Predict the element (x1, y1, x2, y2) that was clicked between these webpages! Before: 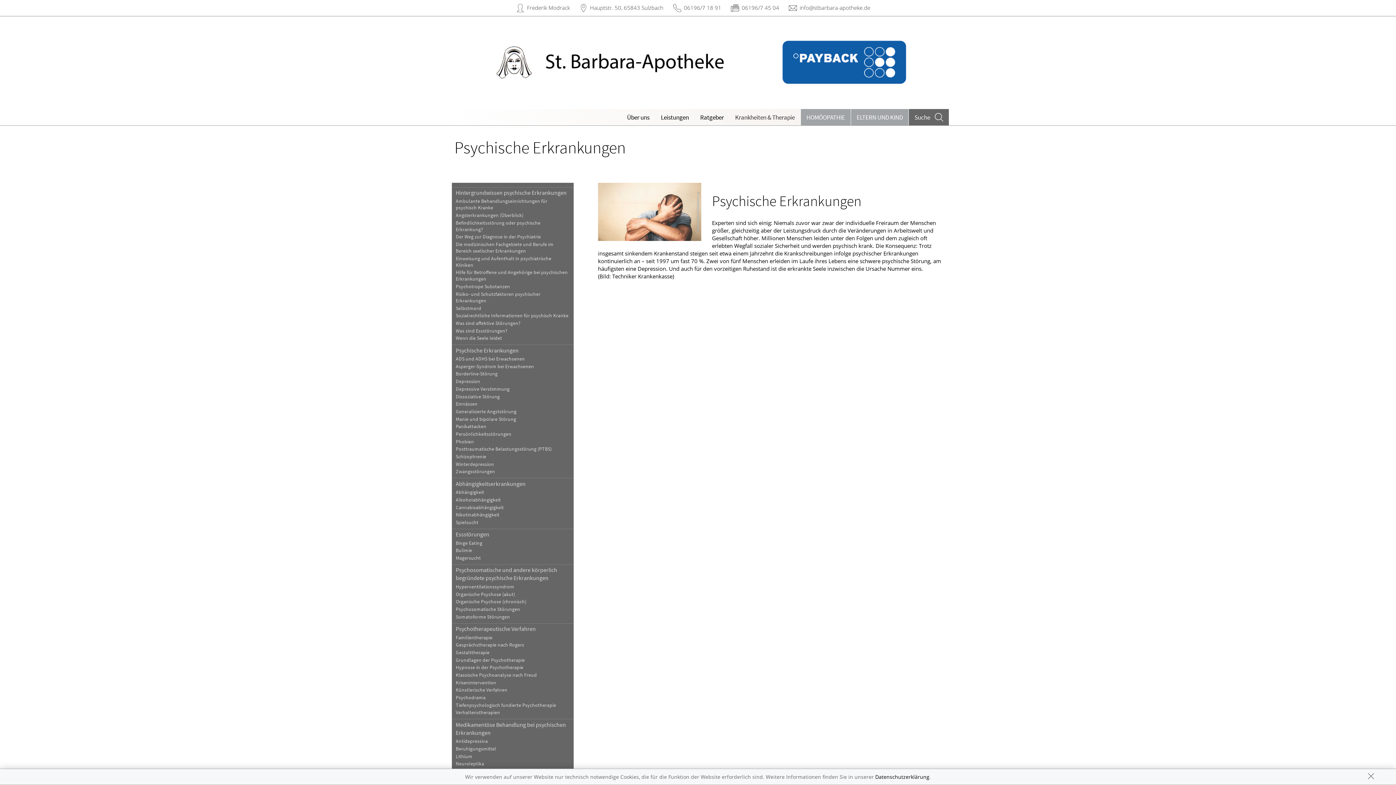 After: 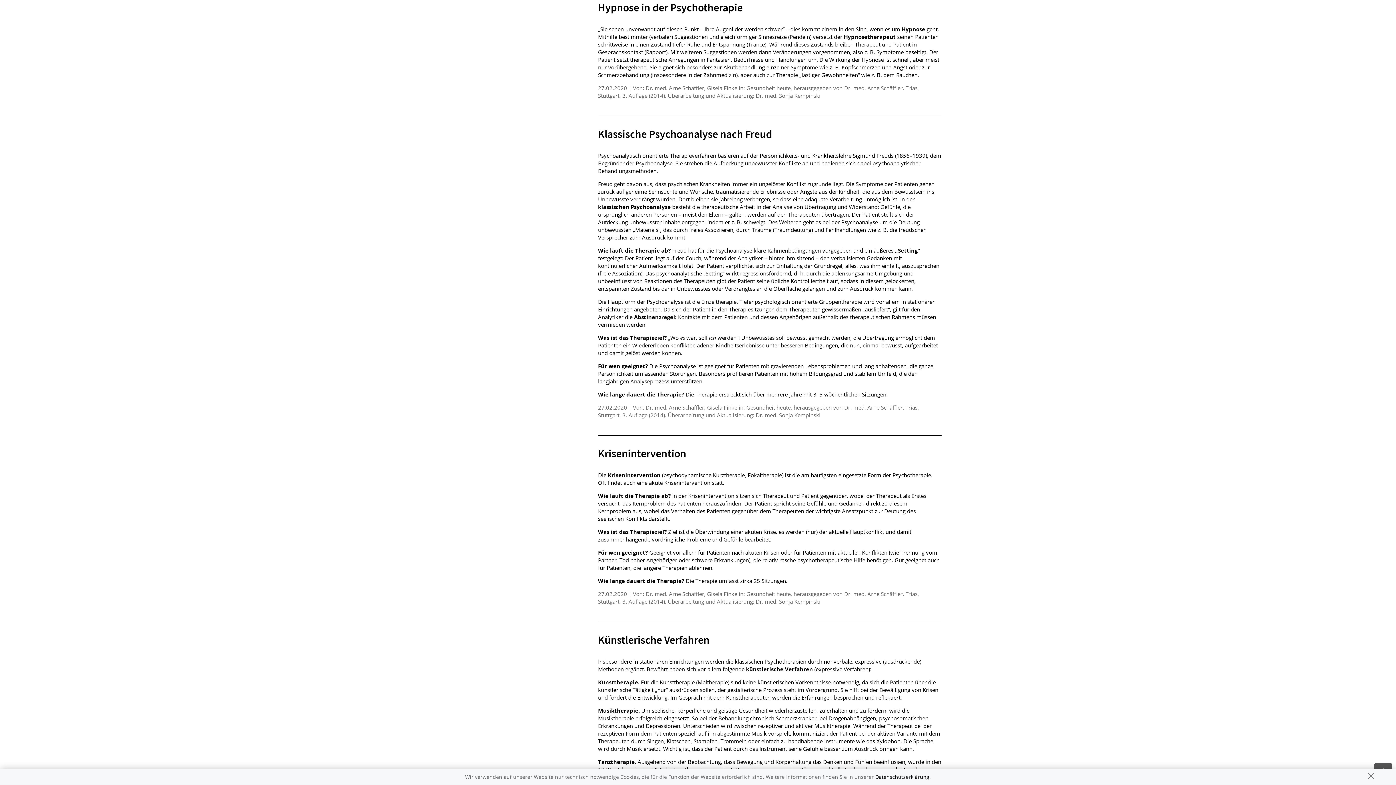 Action: bbox: (451, 664, 573, 671) label: Hypnose in der Psychotherapie